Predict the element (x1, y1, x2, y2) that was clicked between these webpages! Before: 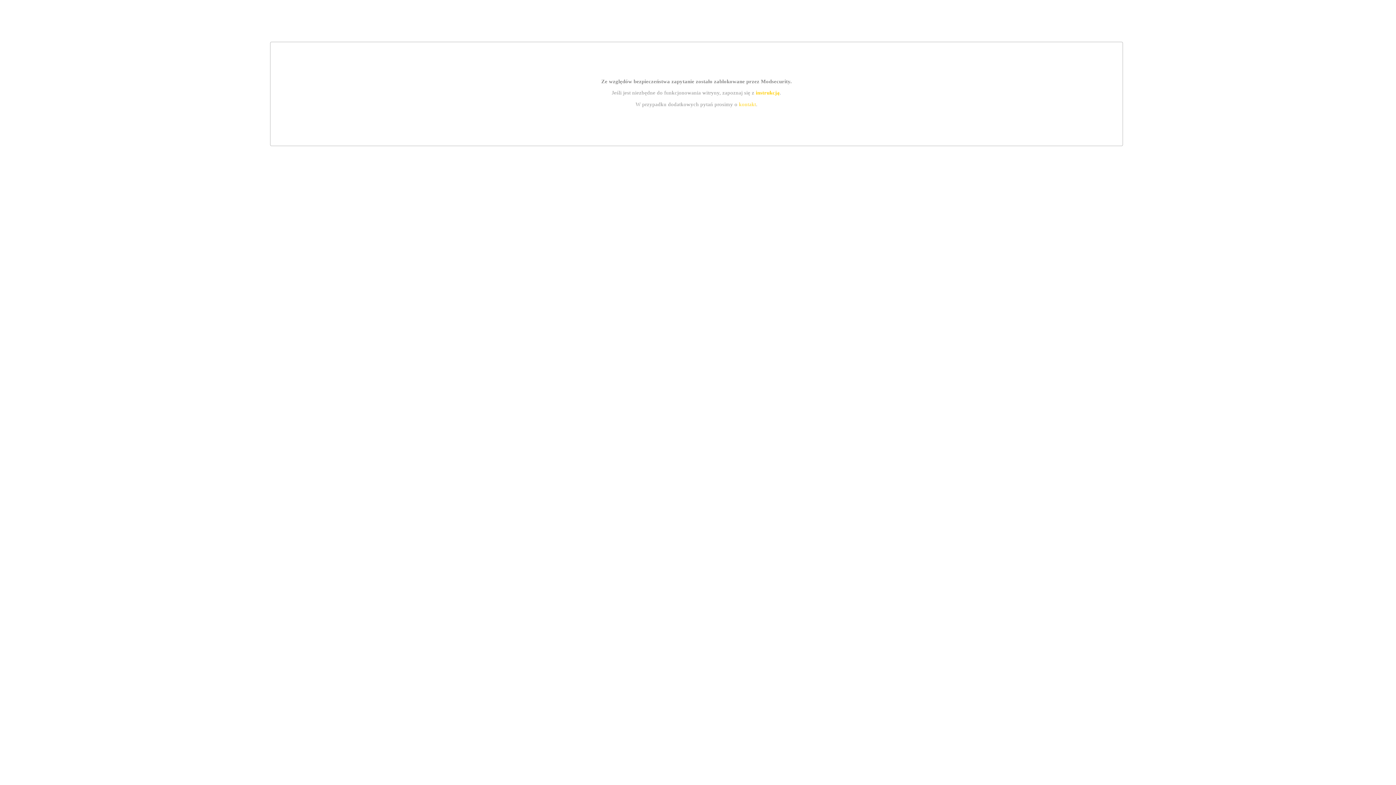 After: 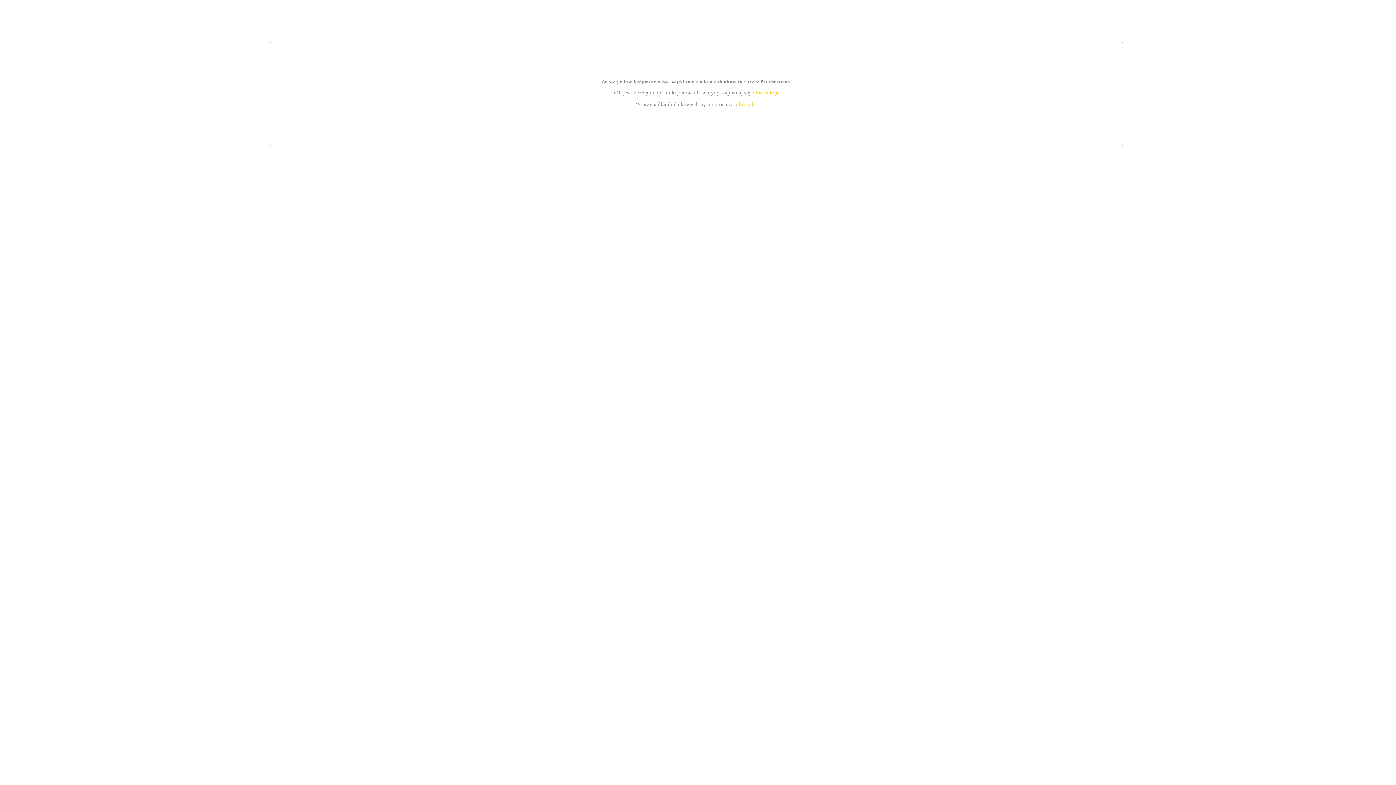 Action: label: kontakt bbox: (739, 101, 756, 107)